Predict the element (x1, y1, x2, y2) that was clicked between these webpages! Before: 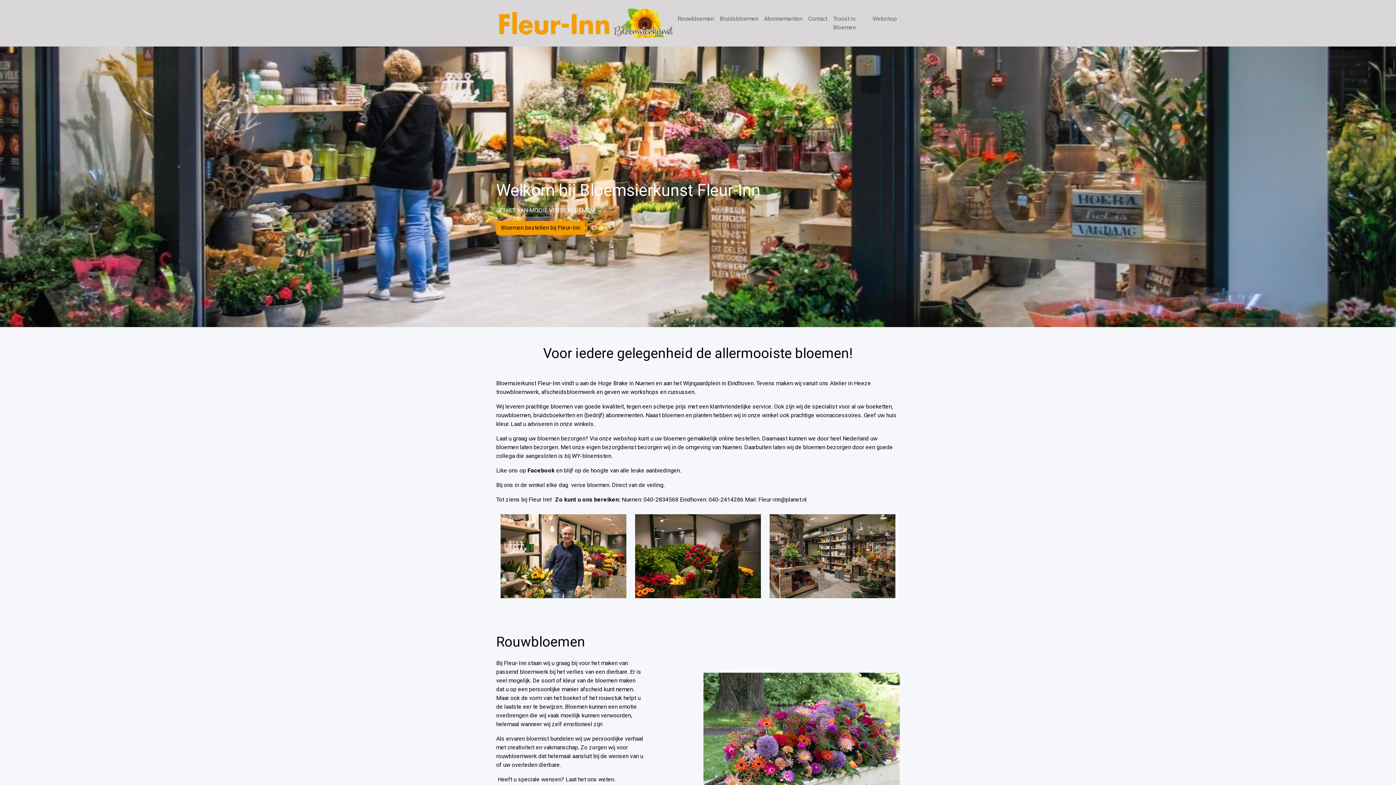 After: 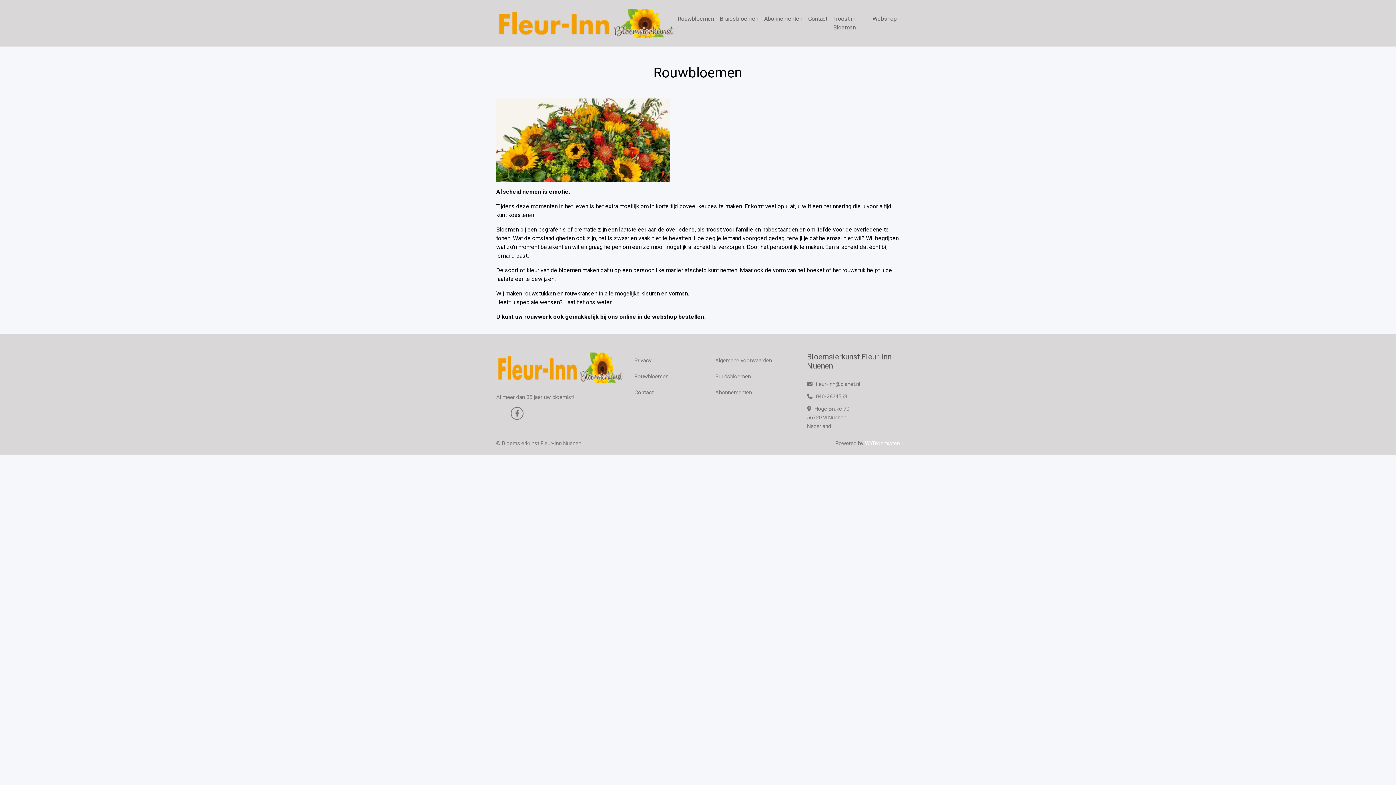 Action: label: Rouwbloemen bbox: (674, 11, 717, 26)